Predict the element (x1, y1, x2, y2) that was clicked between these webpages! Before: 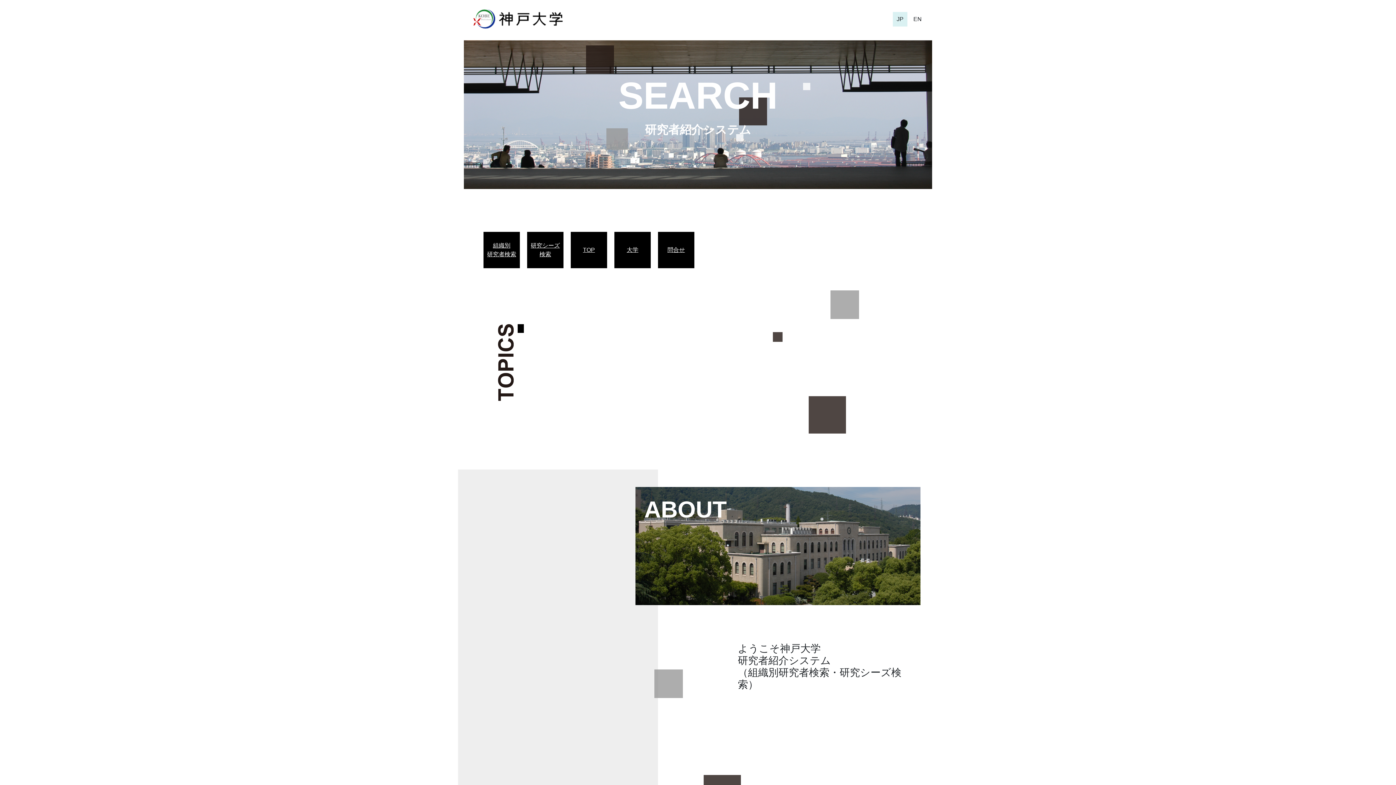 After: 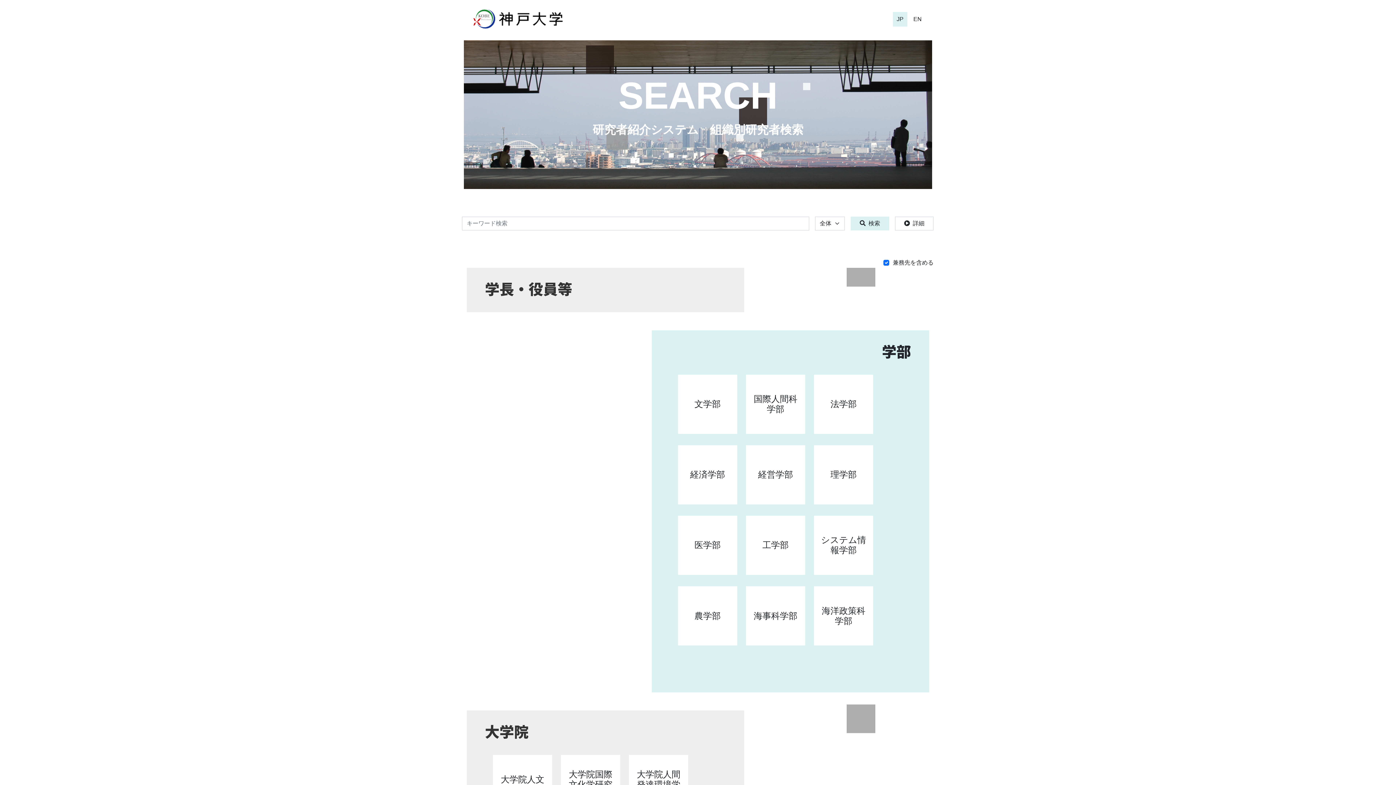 Action: bbox: (487, 241, 516, 258) label: 組織別
研究者検索